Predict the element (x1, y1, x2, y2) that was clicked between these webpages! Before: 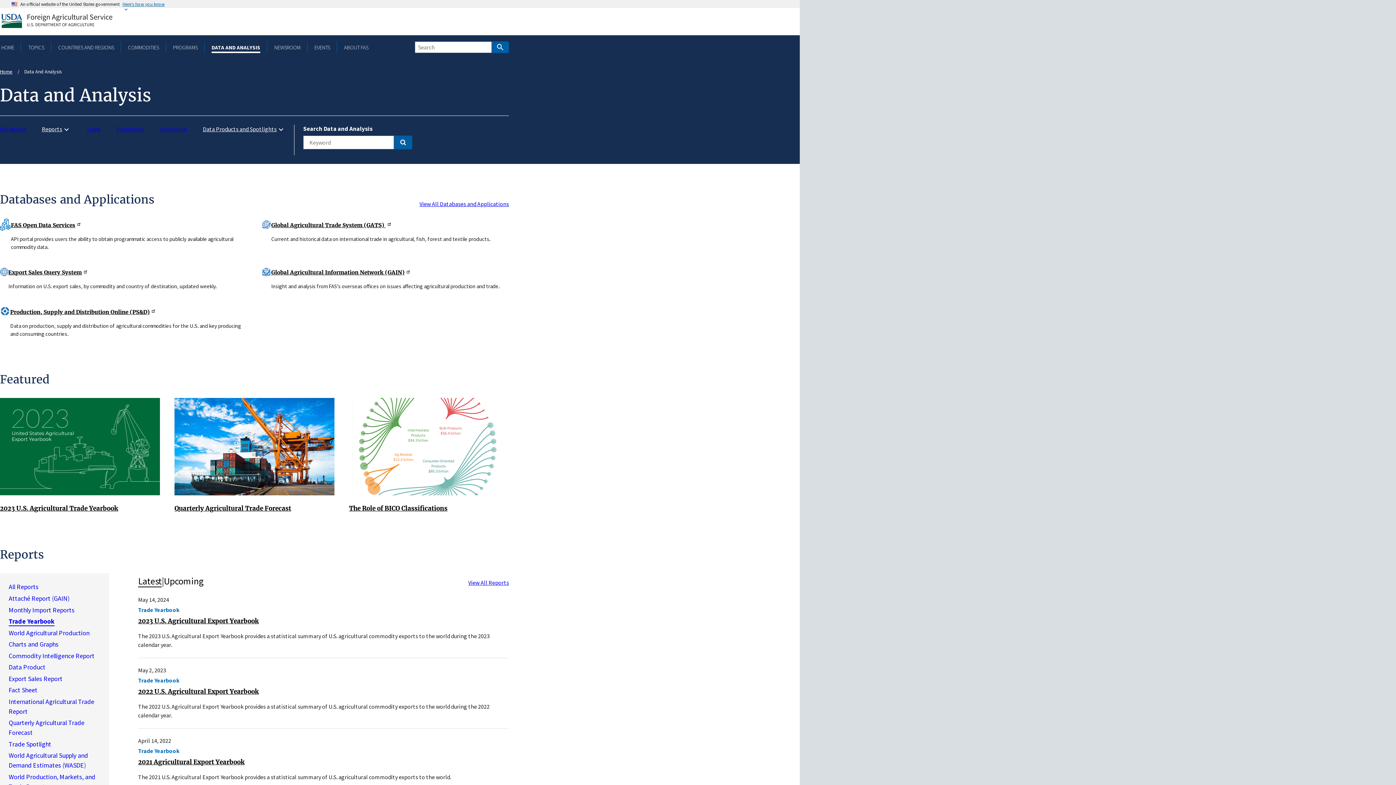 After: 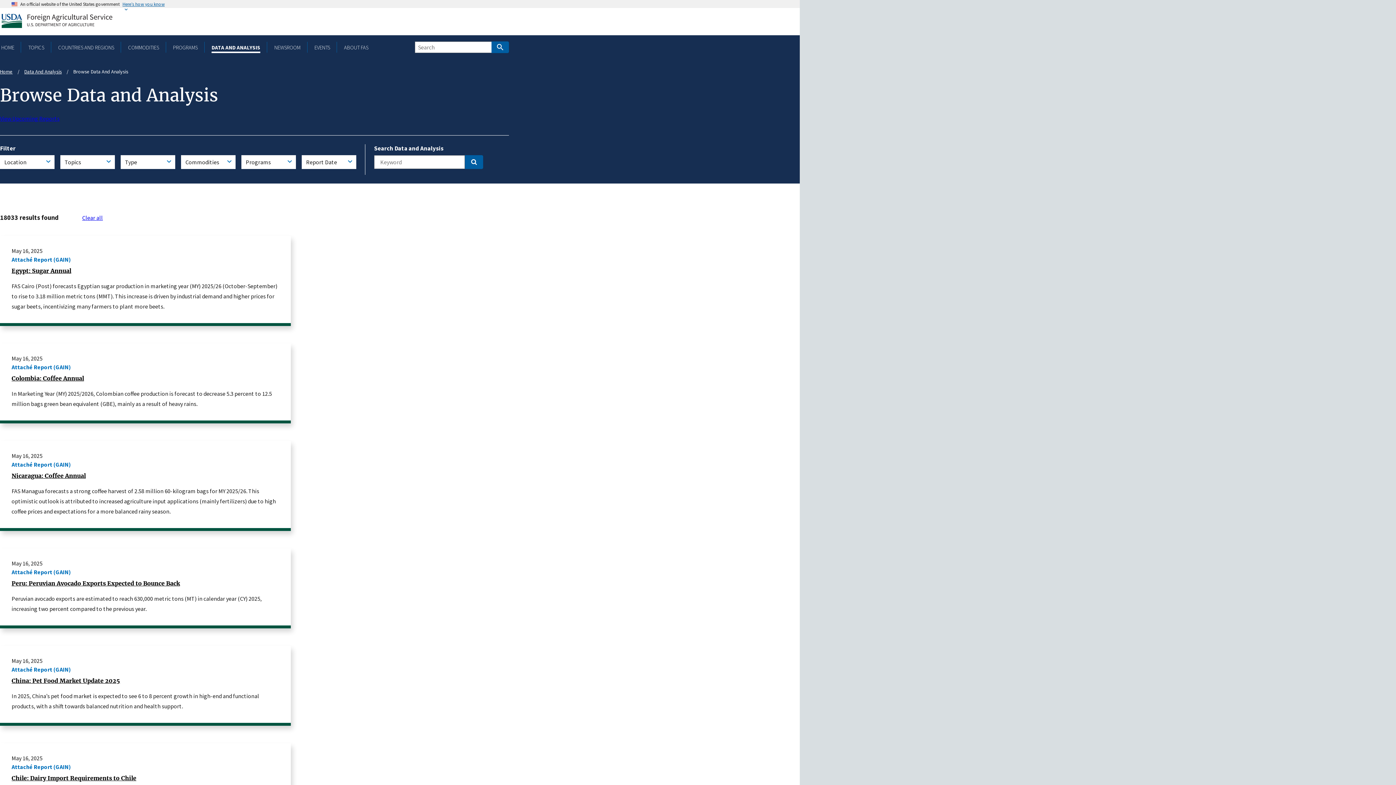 Action: bbox: (468, 579, 509, 586) label: View All Reports